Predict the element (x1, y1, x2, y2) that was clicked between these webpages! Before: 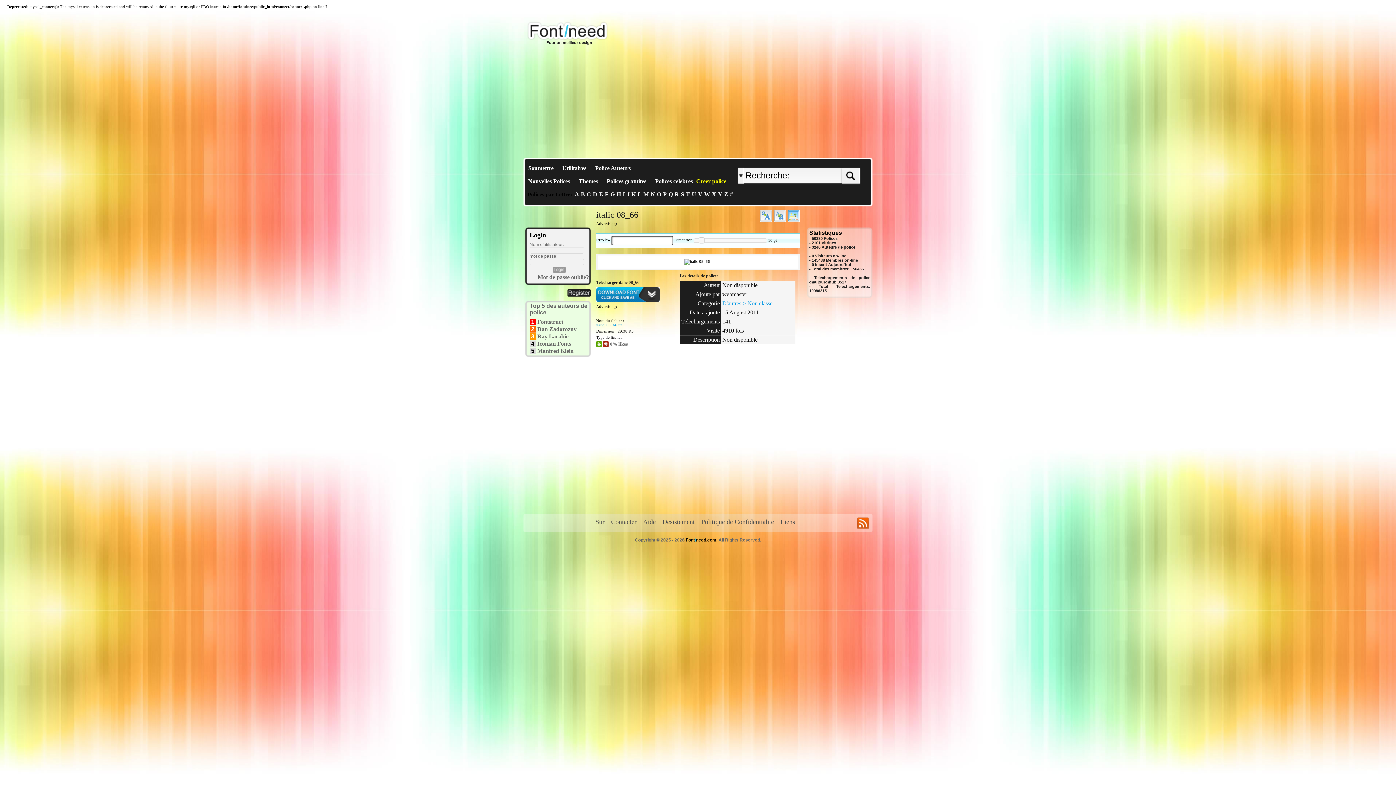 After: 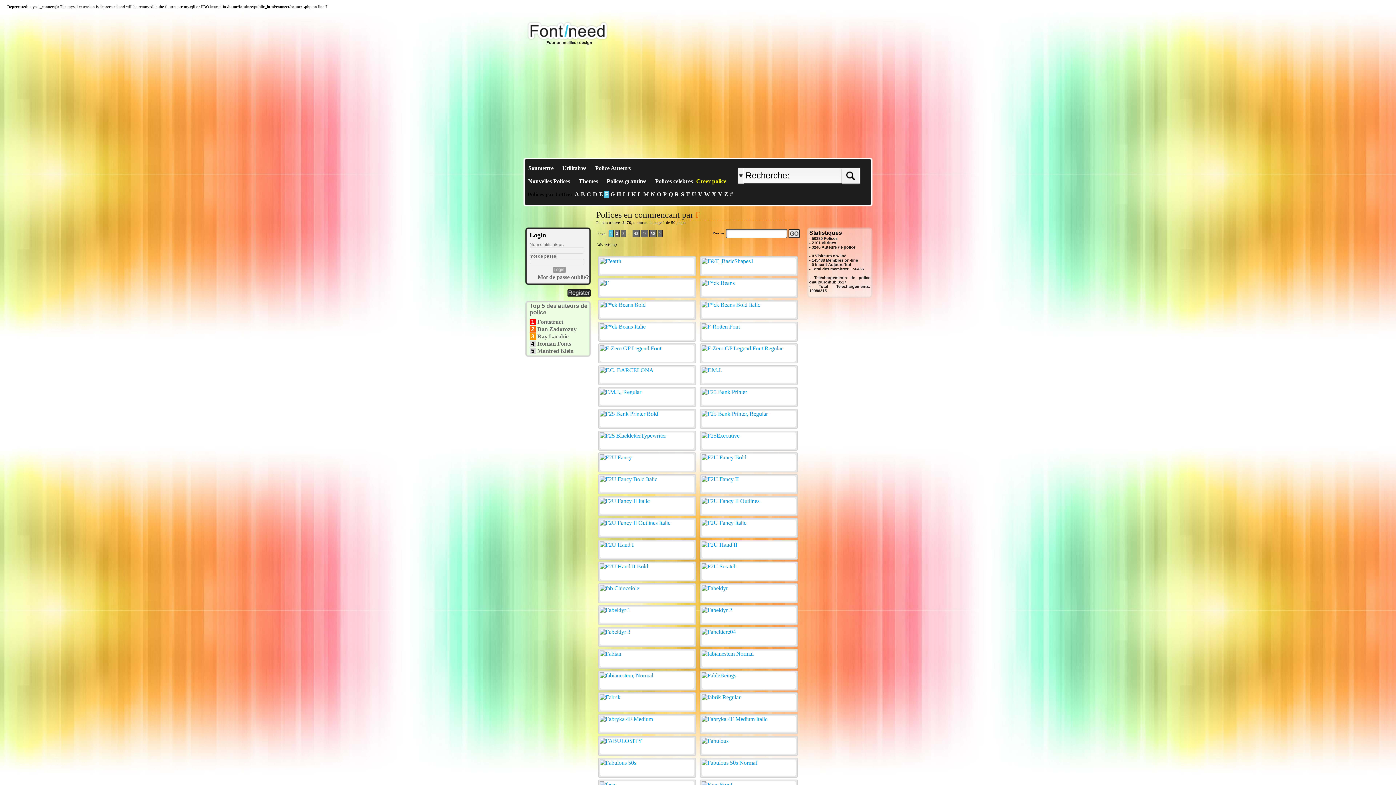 Action: bbox: (604, 191, 609, 198) label: F